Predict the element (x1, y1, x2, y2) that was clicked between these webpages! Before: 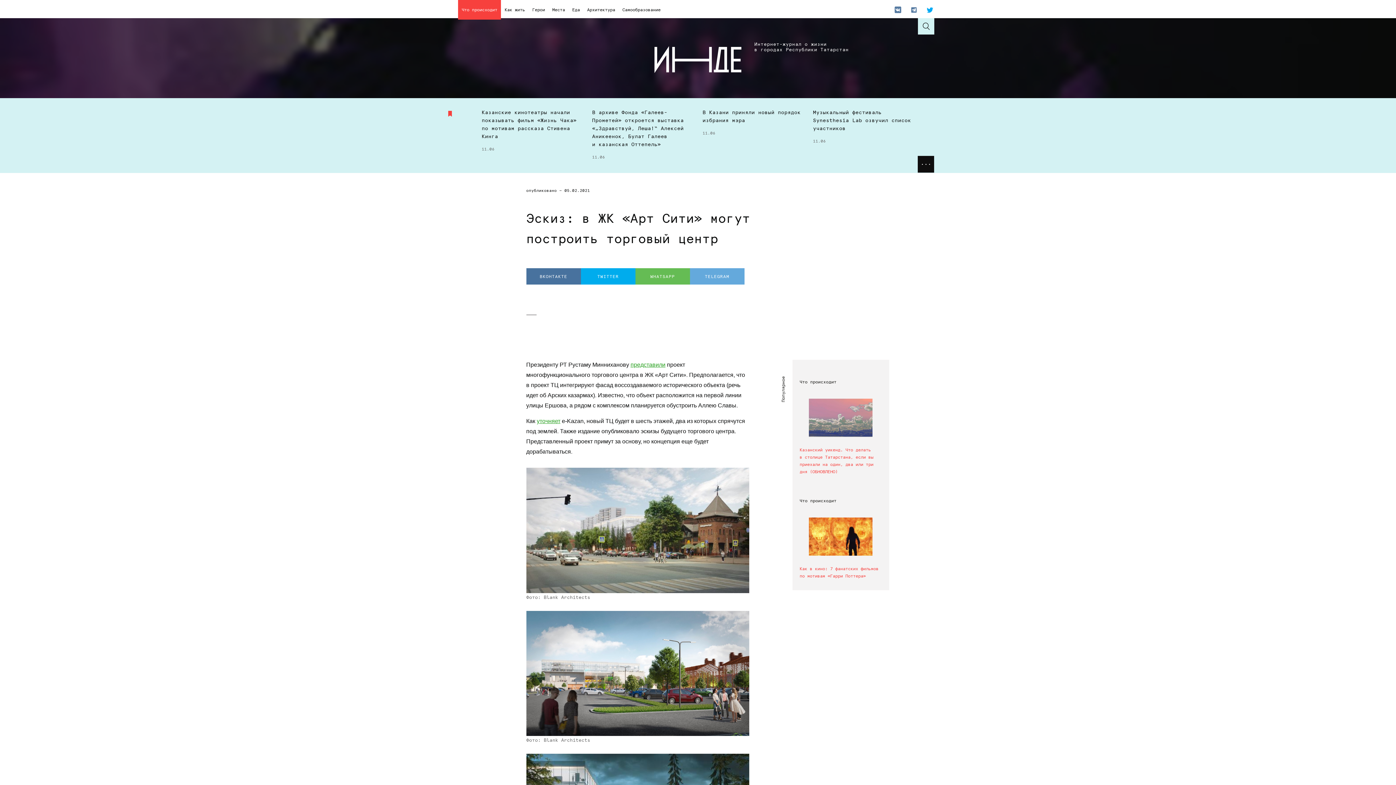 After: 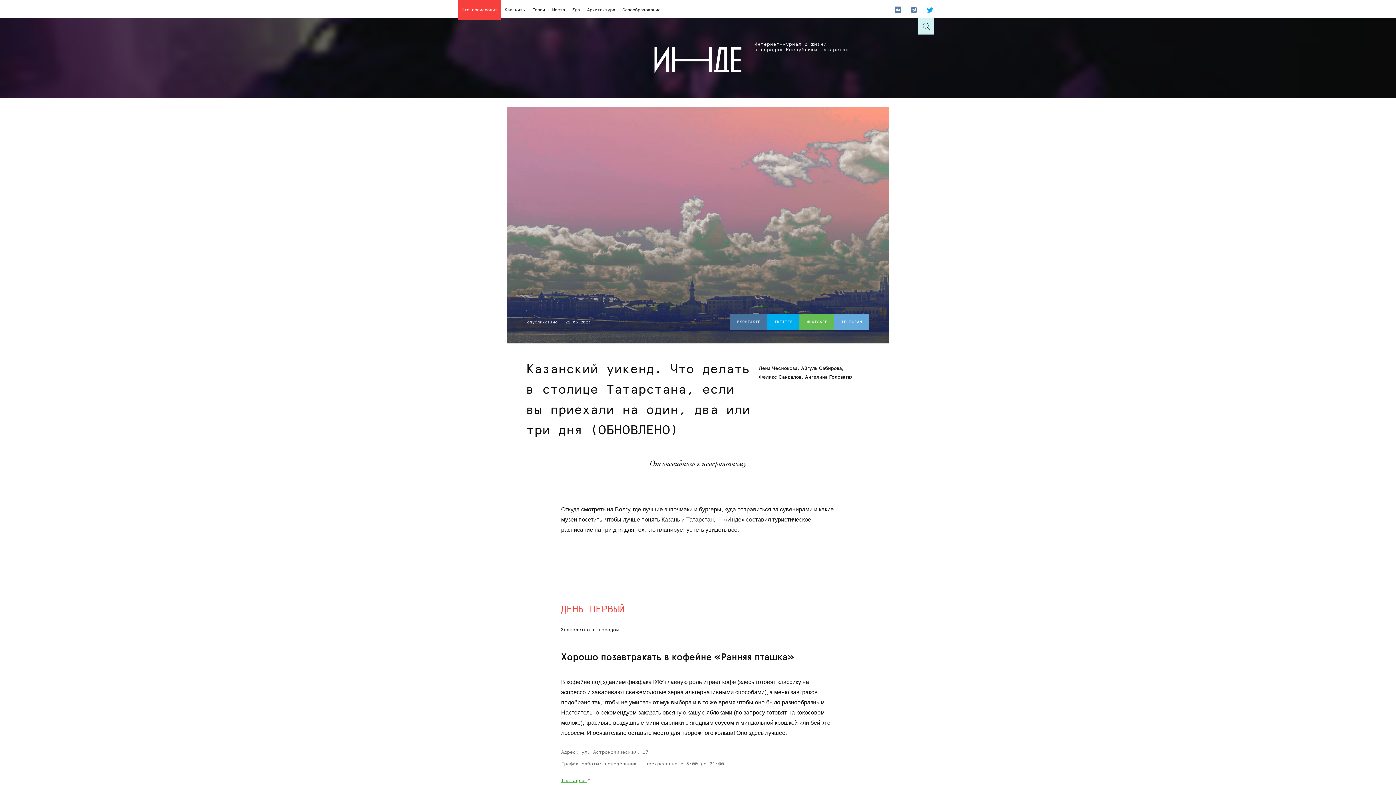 Action: label: Казанский уикенд. Что делать в столице Татарстана, если вы приехали на один, два или три дня (ОБНОВЛЕНО) bbox: (799, 446, 882, 475)